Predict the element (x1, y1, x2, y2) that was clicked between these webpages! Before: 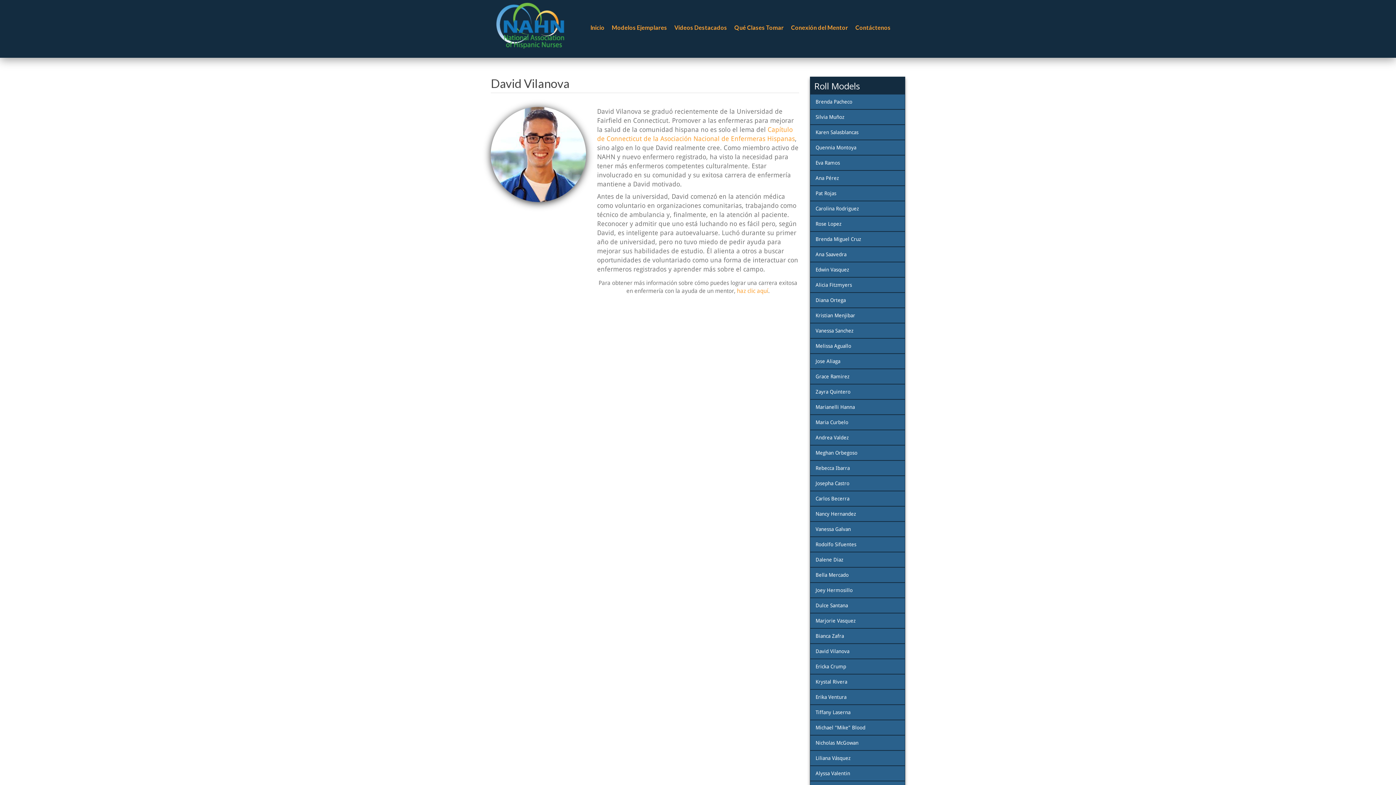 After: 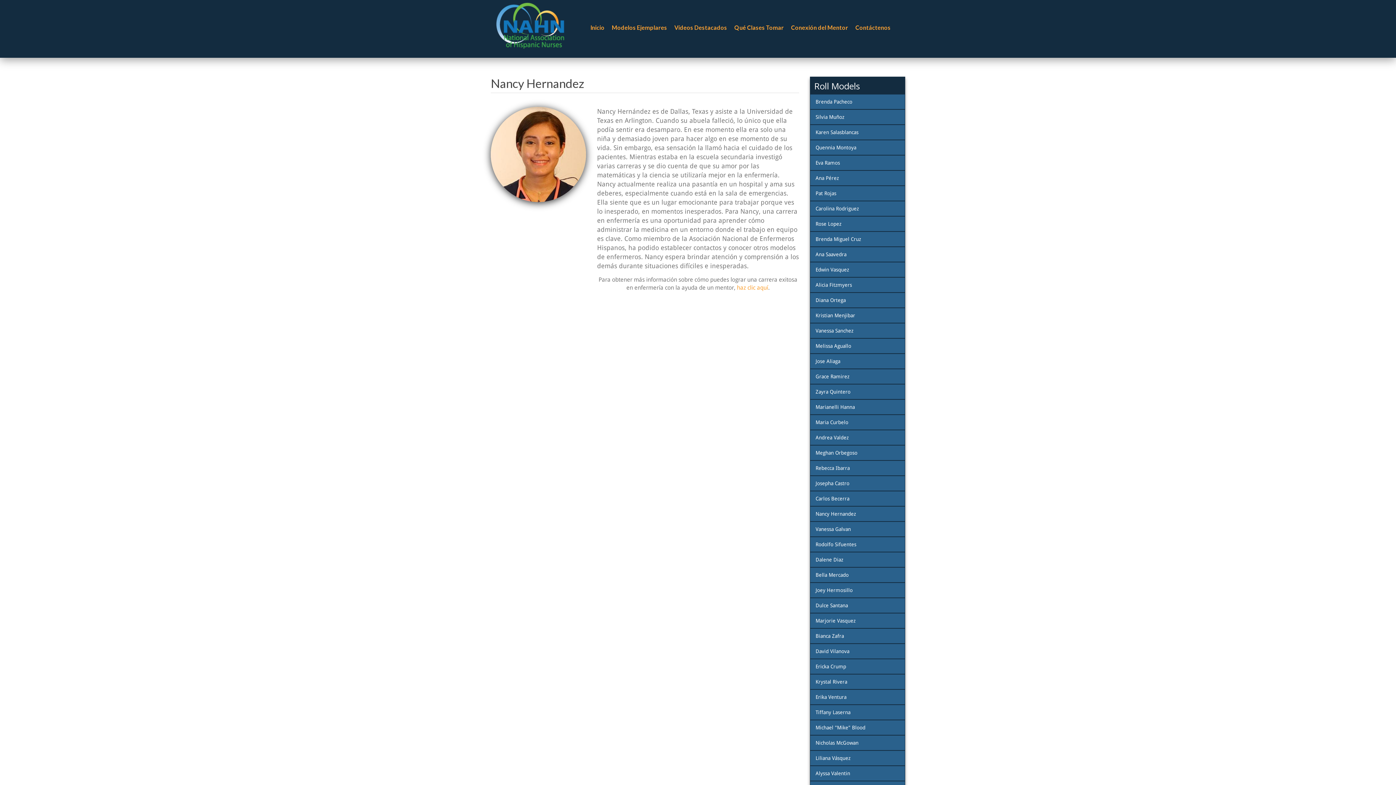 Action: label: Nancy Hernandez bbox: (815, 511, 856, 517)